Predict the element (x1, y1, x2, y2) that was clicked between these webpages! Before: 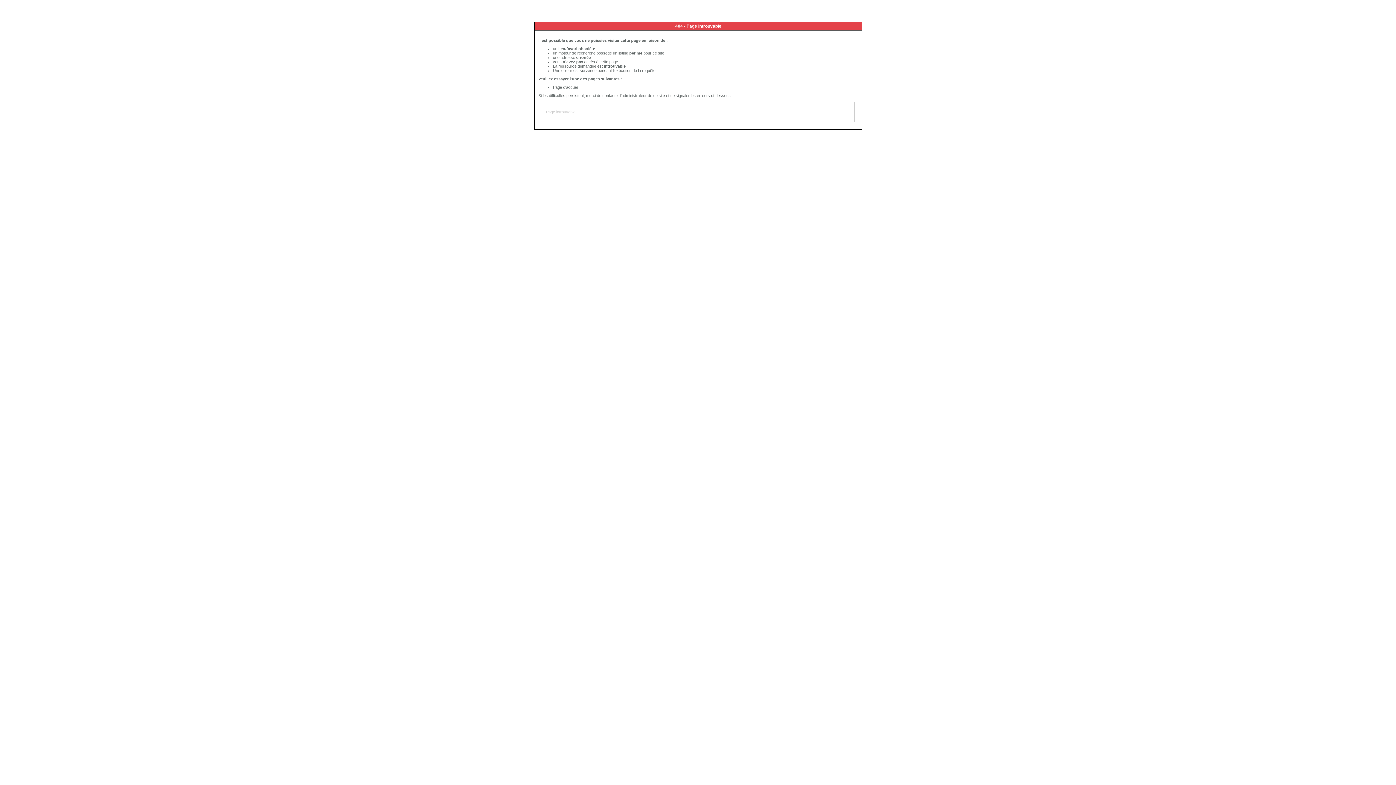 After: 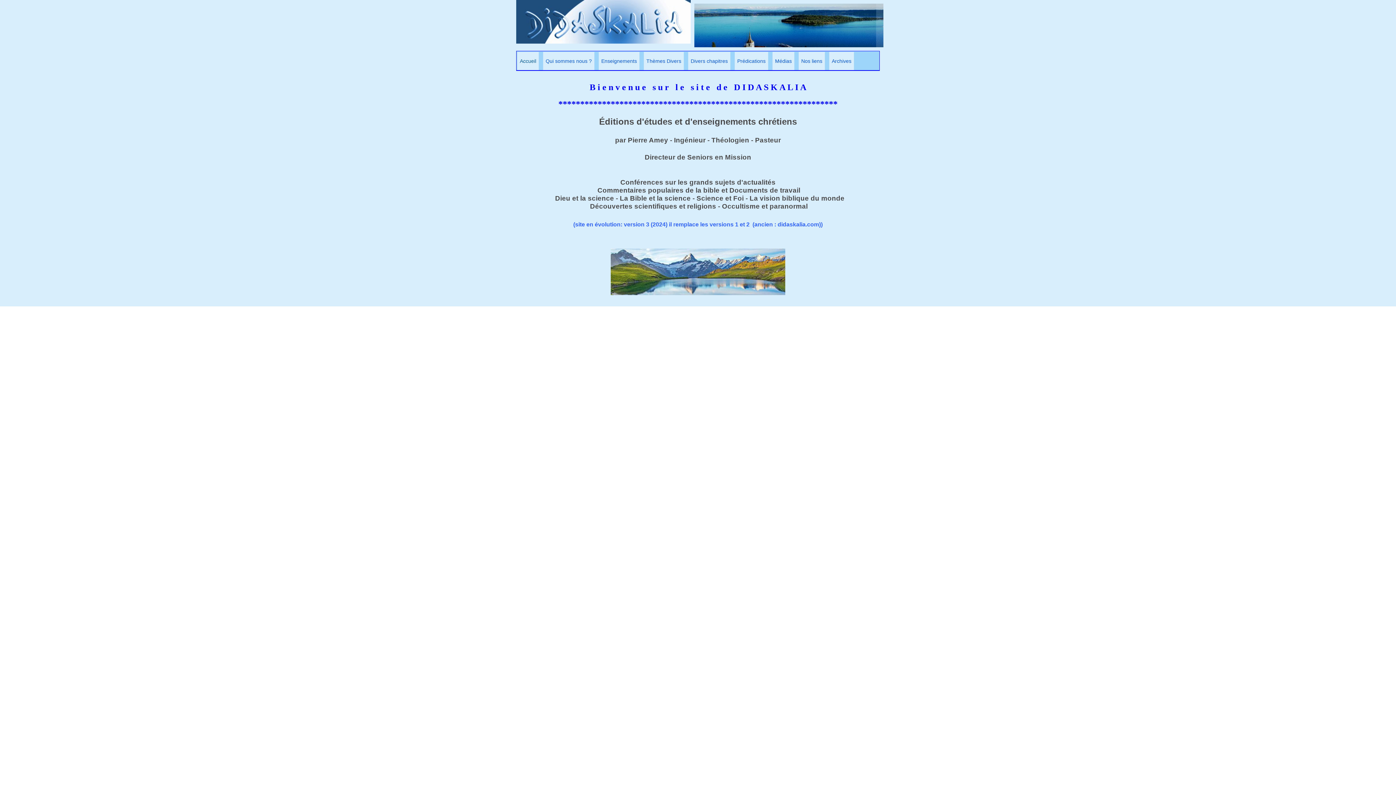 Action: label: Page d'accueil bbox: (553, 85, 578, 89)